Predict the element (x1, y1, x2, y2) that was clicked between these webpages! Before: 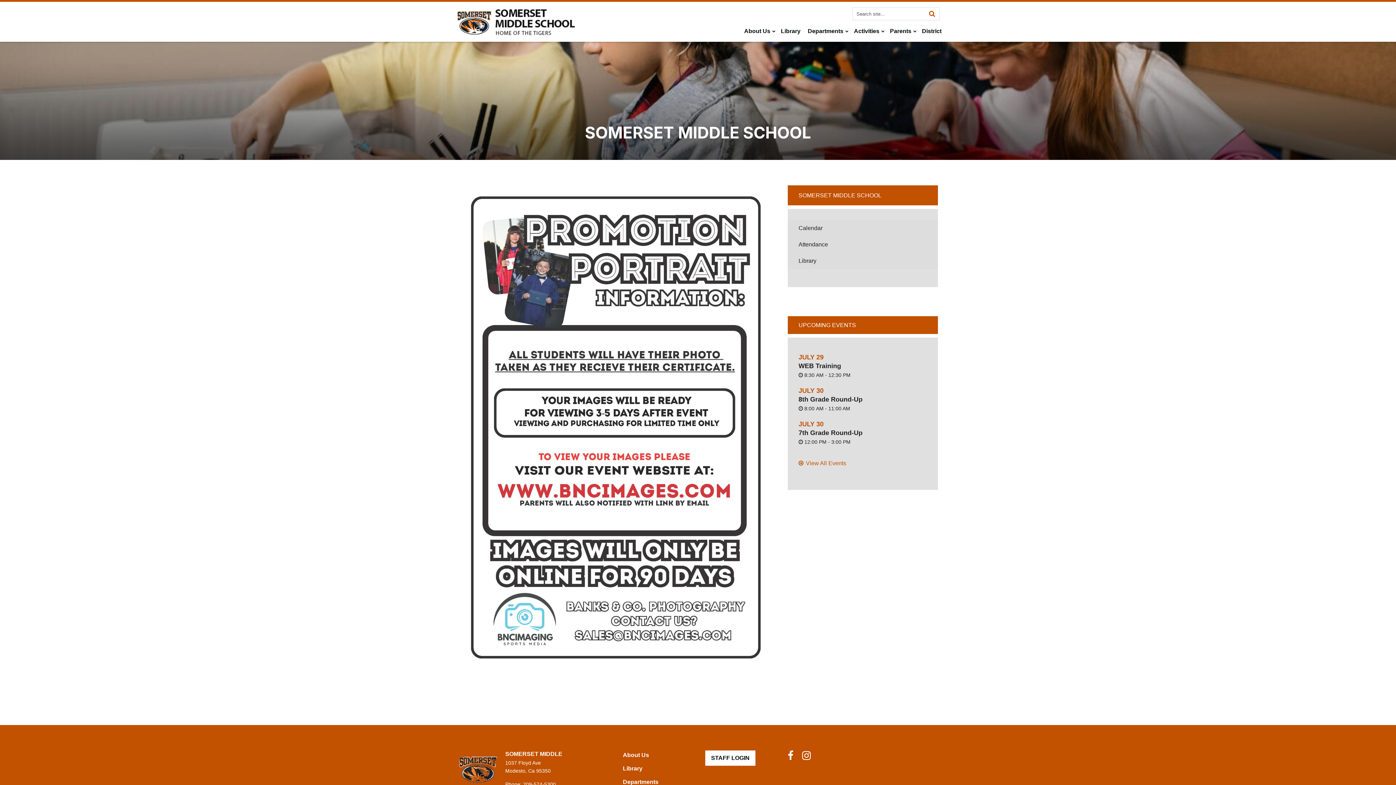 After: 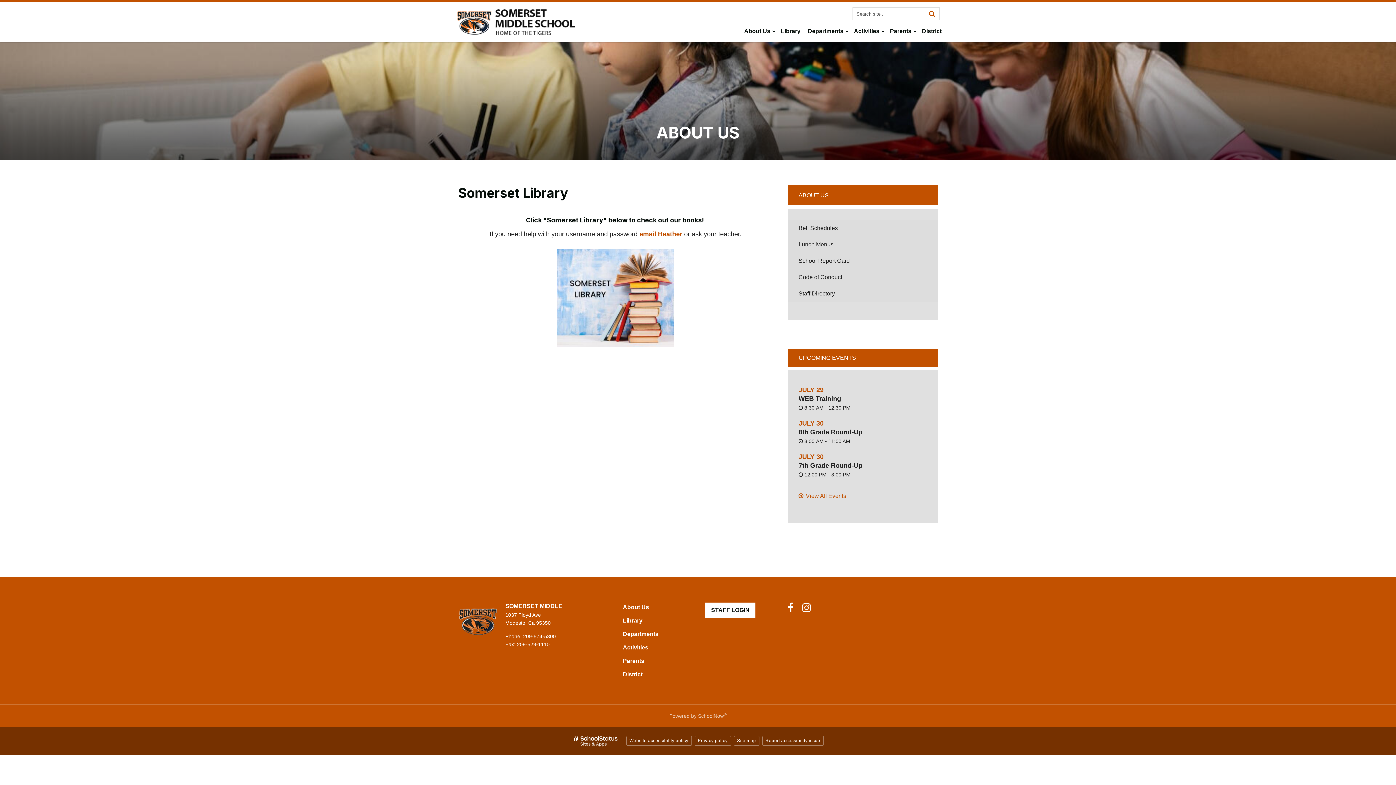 Action: label: Library bbox: (623, 765, 642, 771)